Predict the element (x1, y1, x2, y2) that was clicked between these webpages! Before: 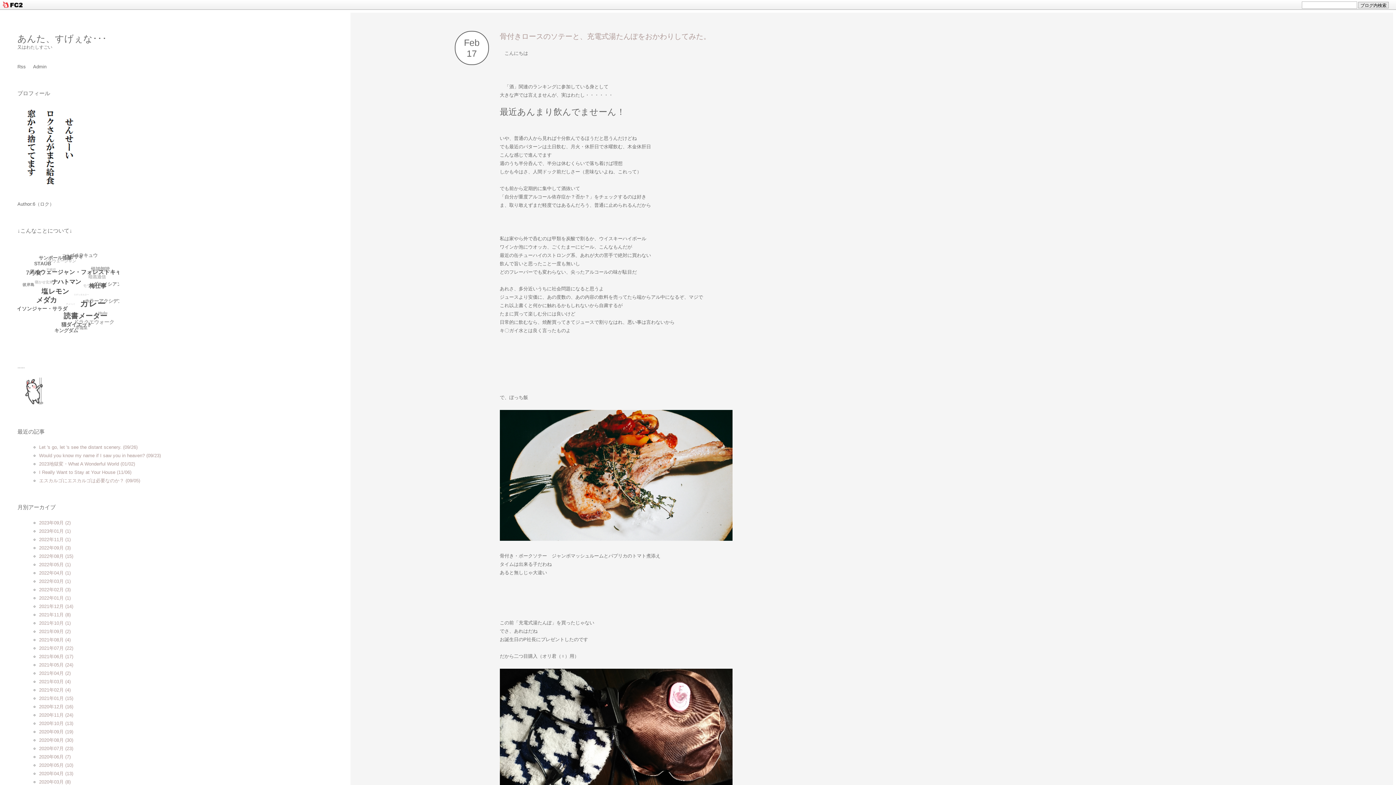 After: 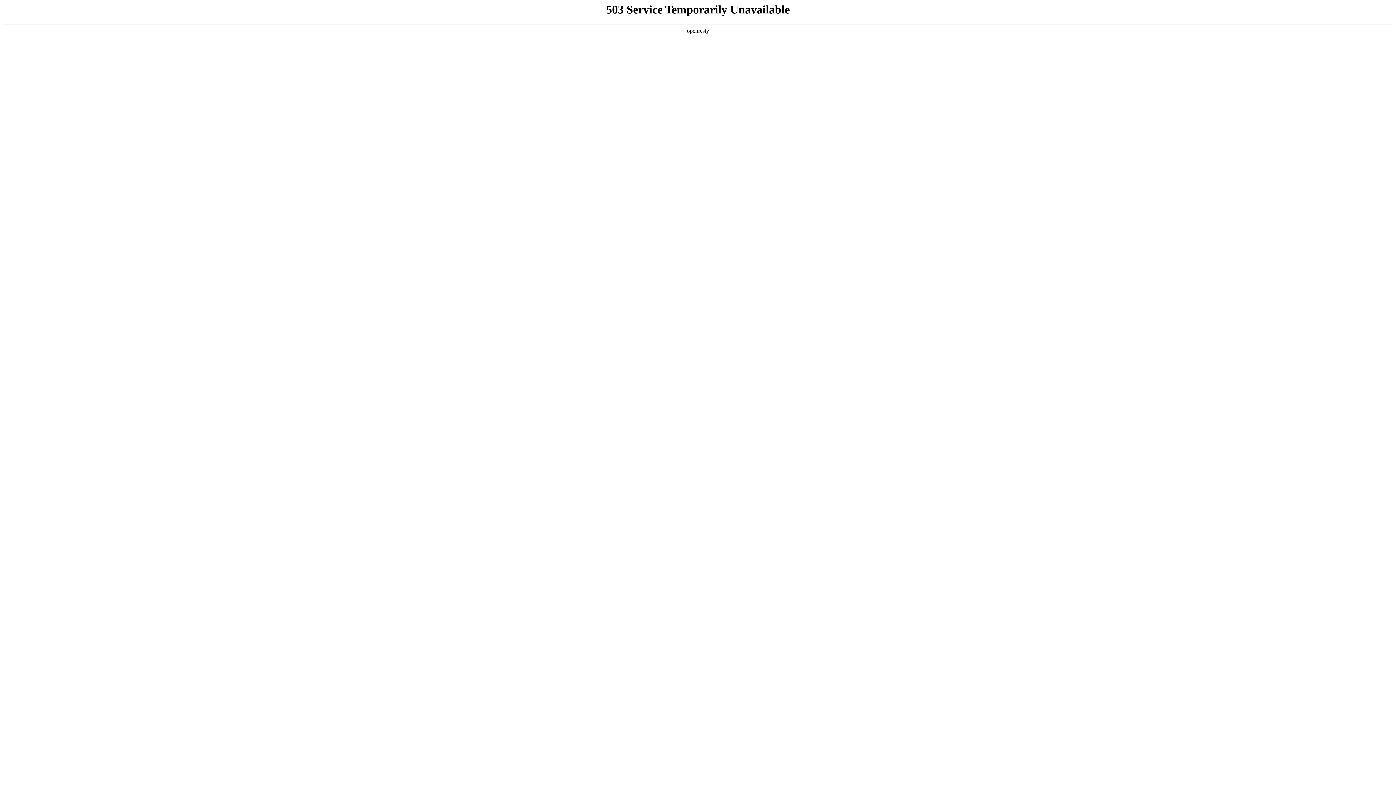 Action: bbox: (23, 273, 128, 280) label: ノルウェージャン・フォレストキャット